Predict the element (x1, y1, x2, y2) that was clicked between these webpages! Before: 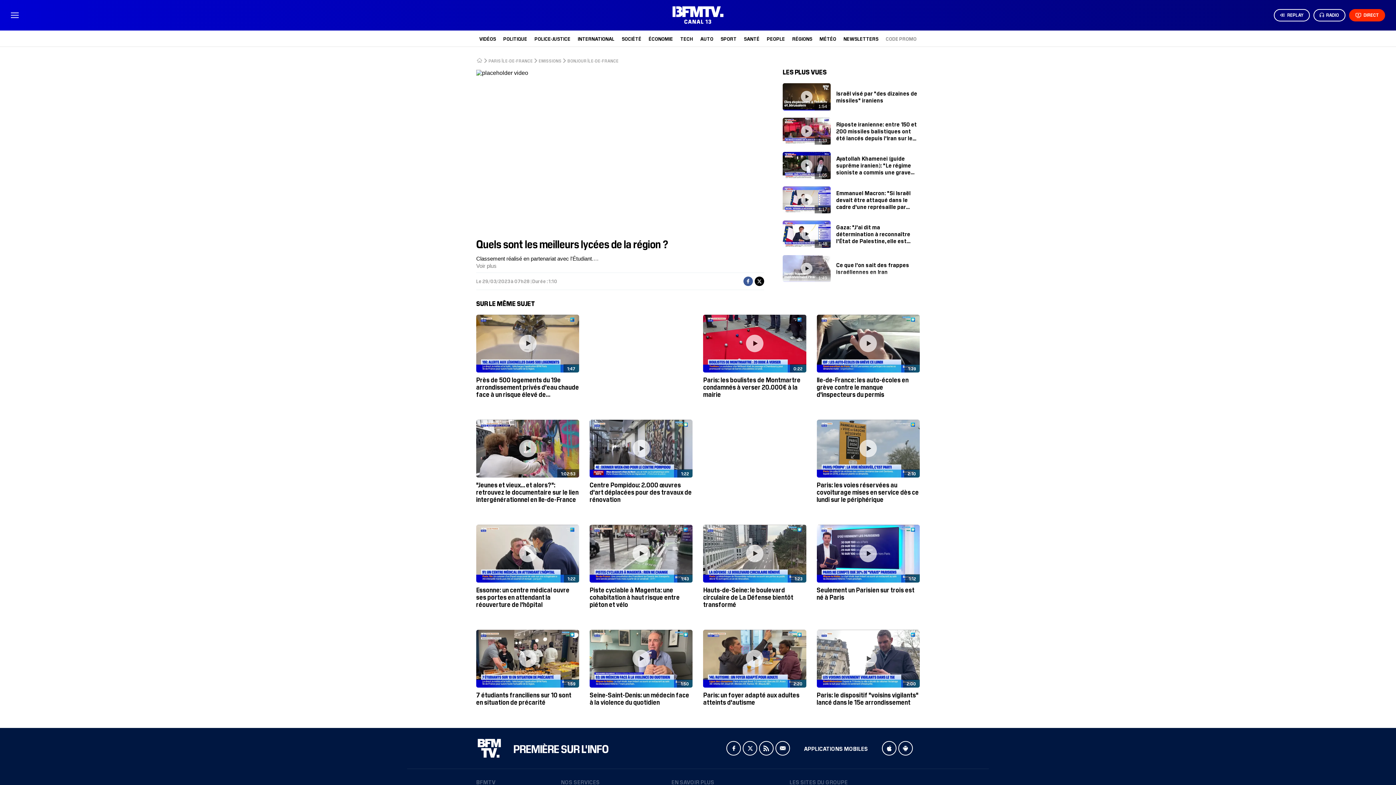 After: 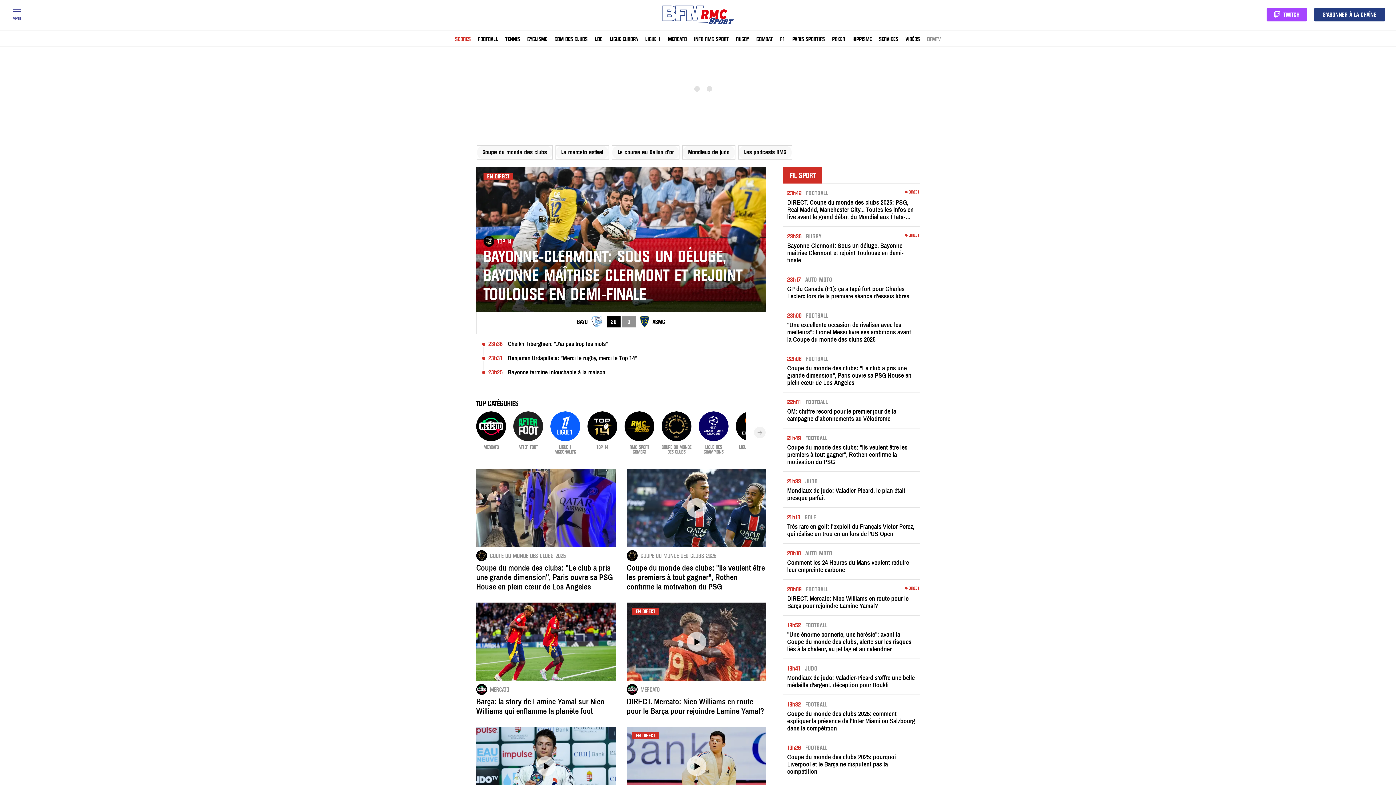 Action: bbox: (720, 35, 736, 41) label: SPORT